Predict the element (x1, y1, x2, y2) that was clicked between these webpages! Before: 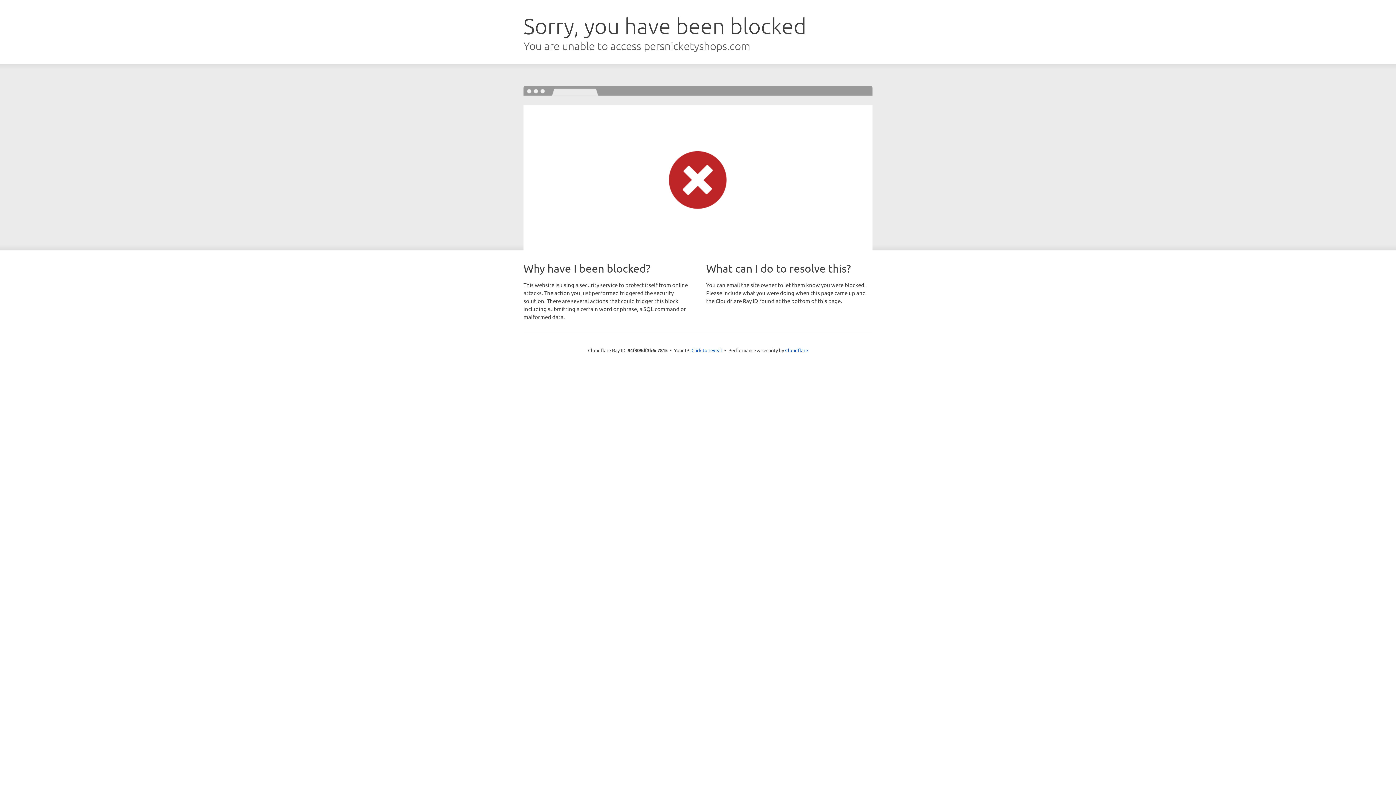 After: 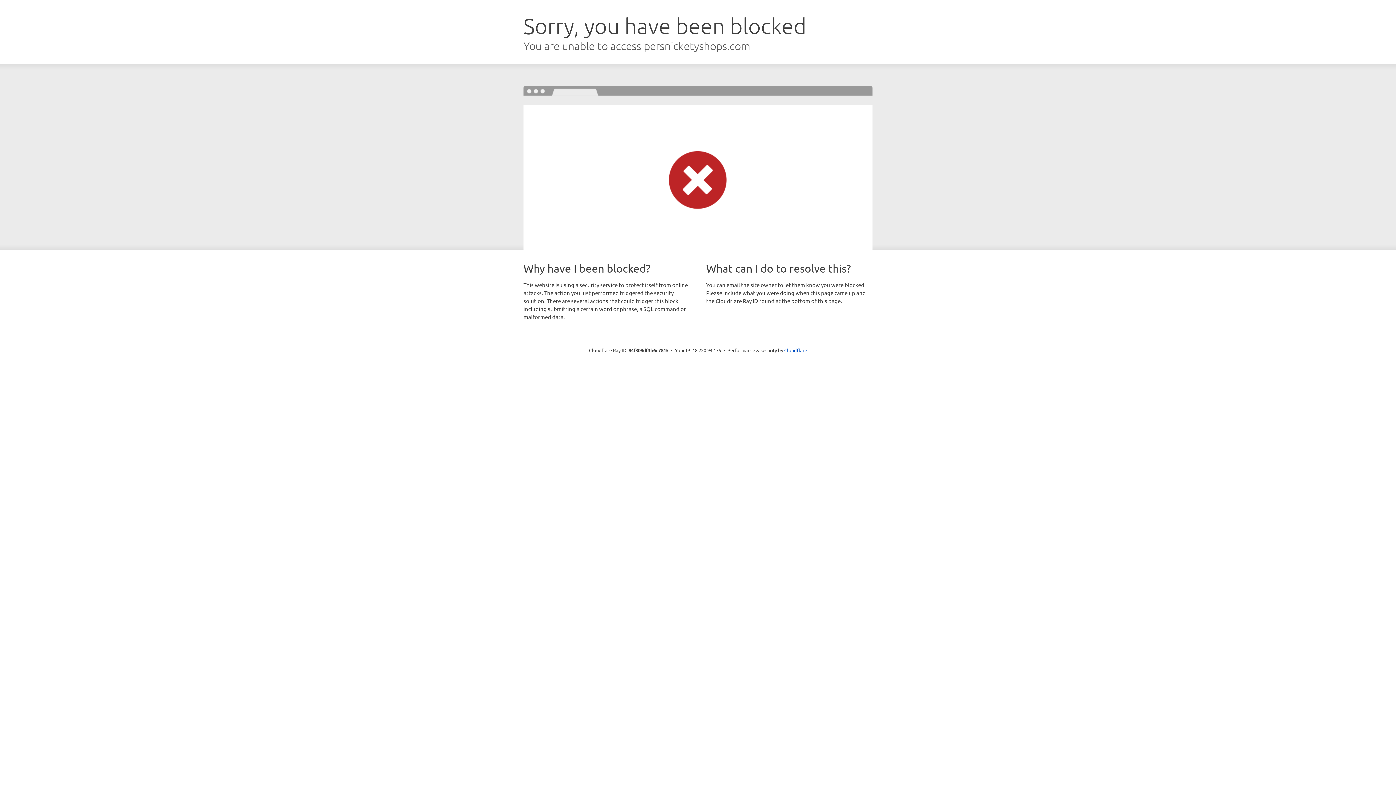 Action: label: Click to reveal bbox: (691, 346, 722, 353)